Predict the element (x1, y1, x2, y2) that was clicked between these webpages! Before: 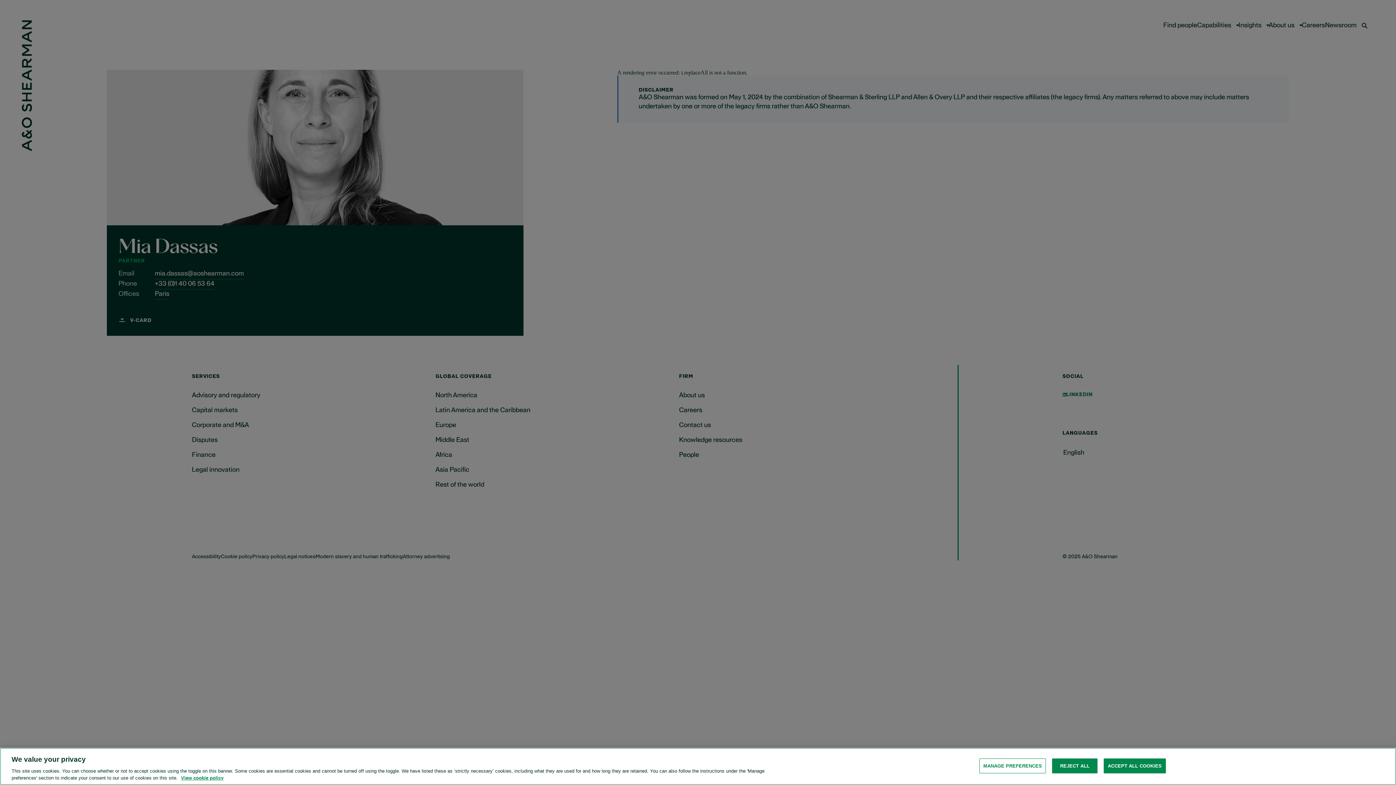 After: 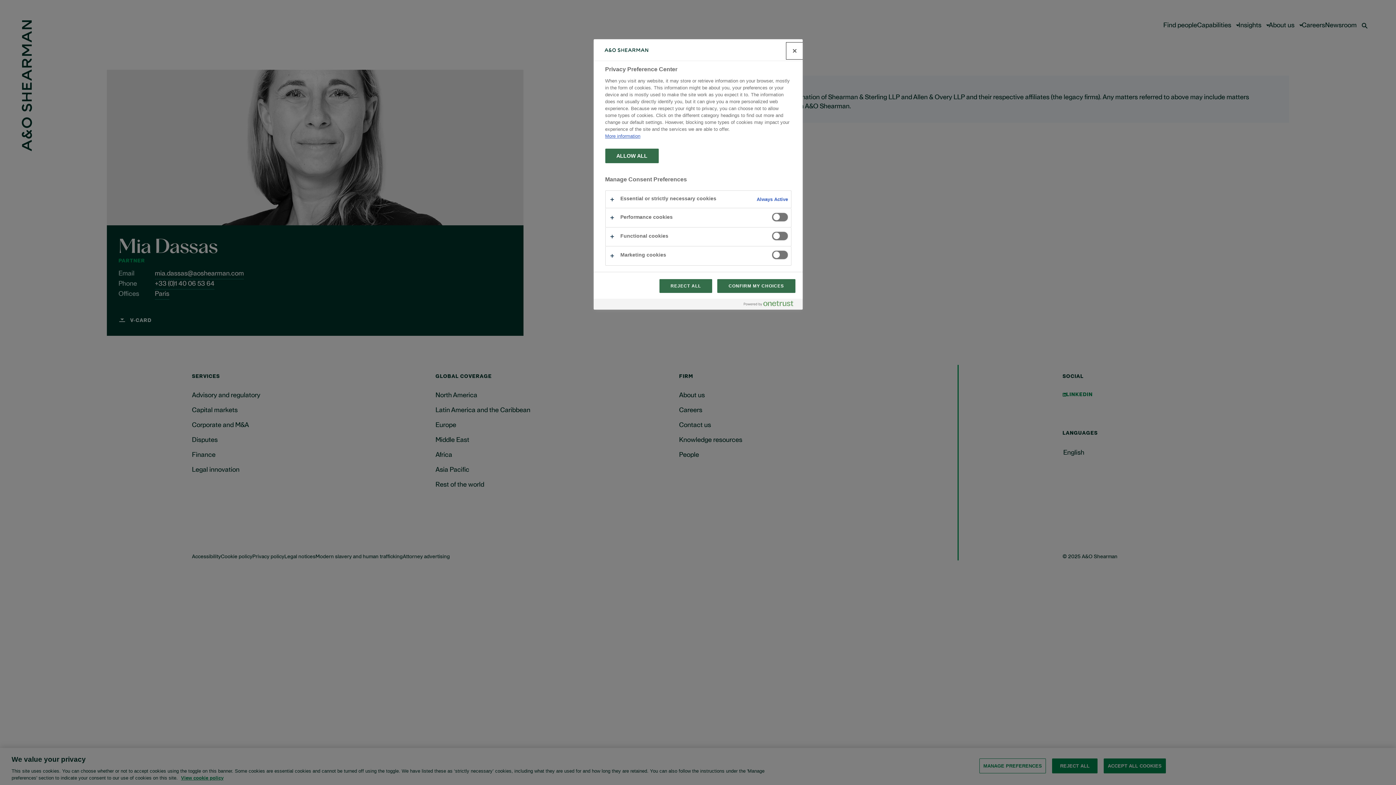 Action: label: MANAGE PREFERENCES bbox: (979, 758, 1046, 773)